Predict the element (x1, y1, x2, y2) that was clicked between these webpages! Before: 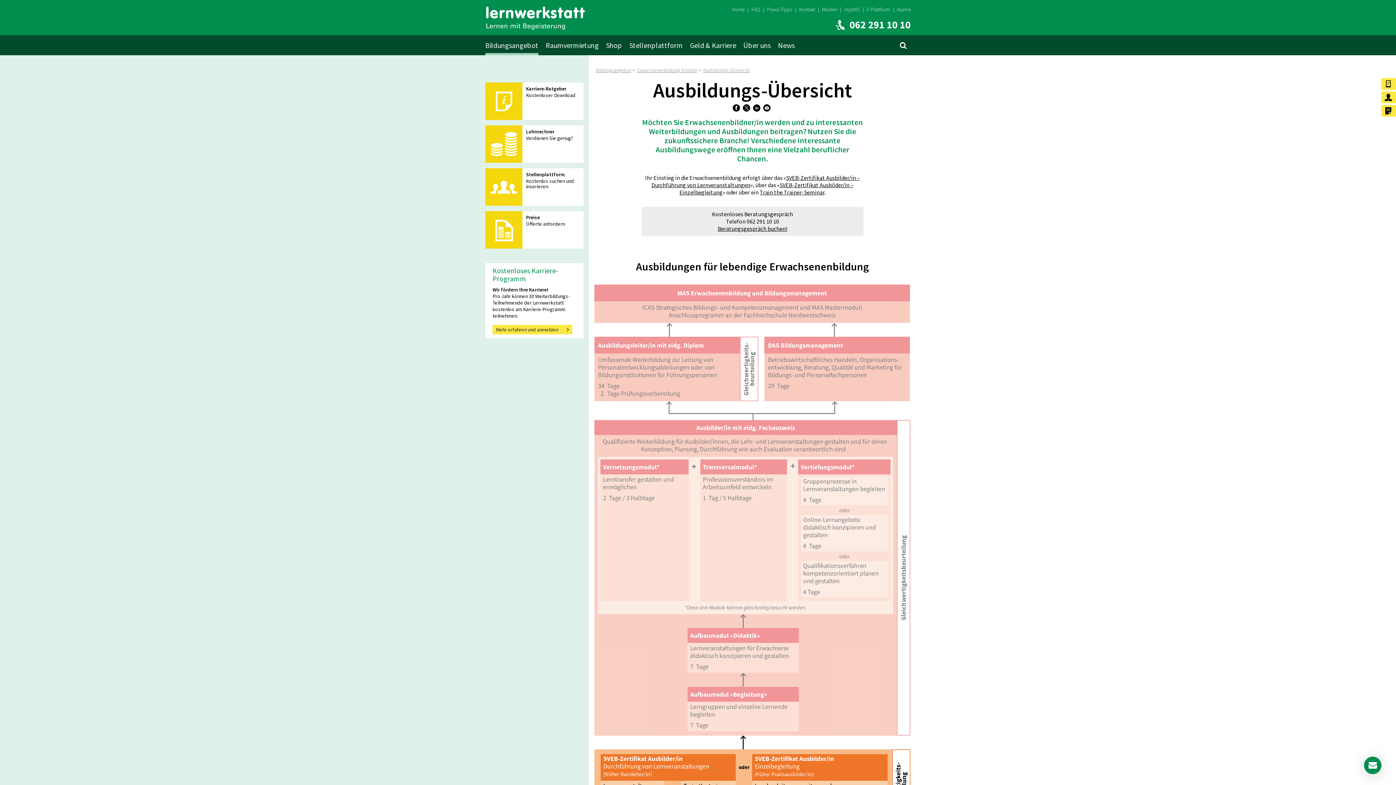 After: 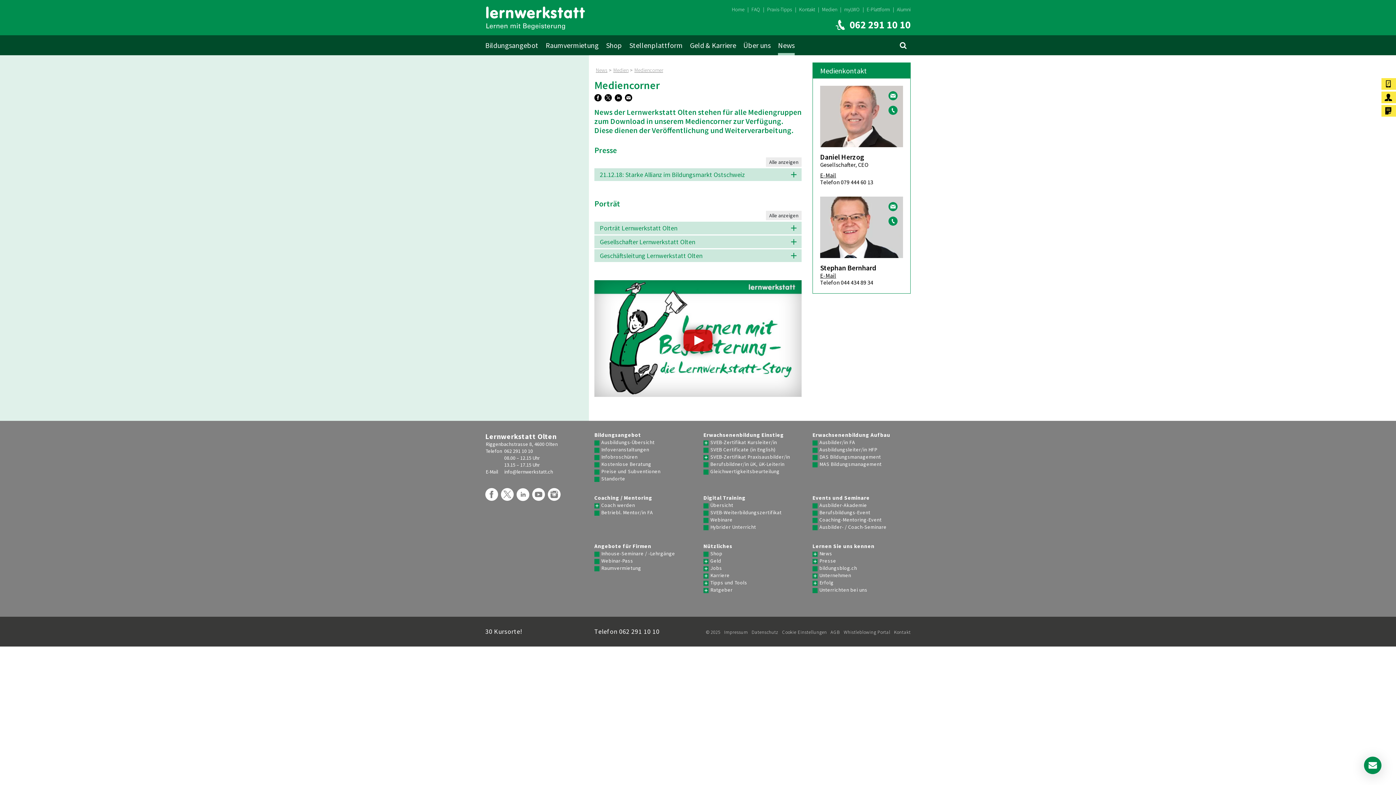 Action: bbox: (822, 6, 837, 12) label: Medien